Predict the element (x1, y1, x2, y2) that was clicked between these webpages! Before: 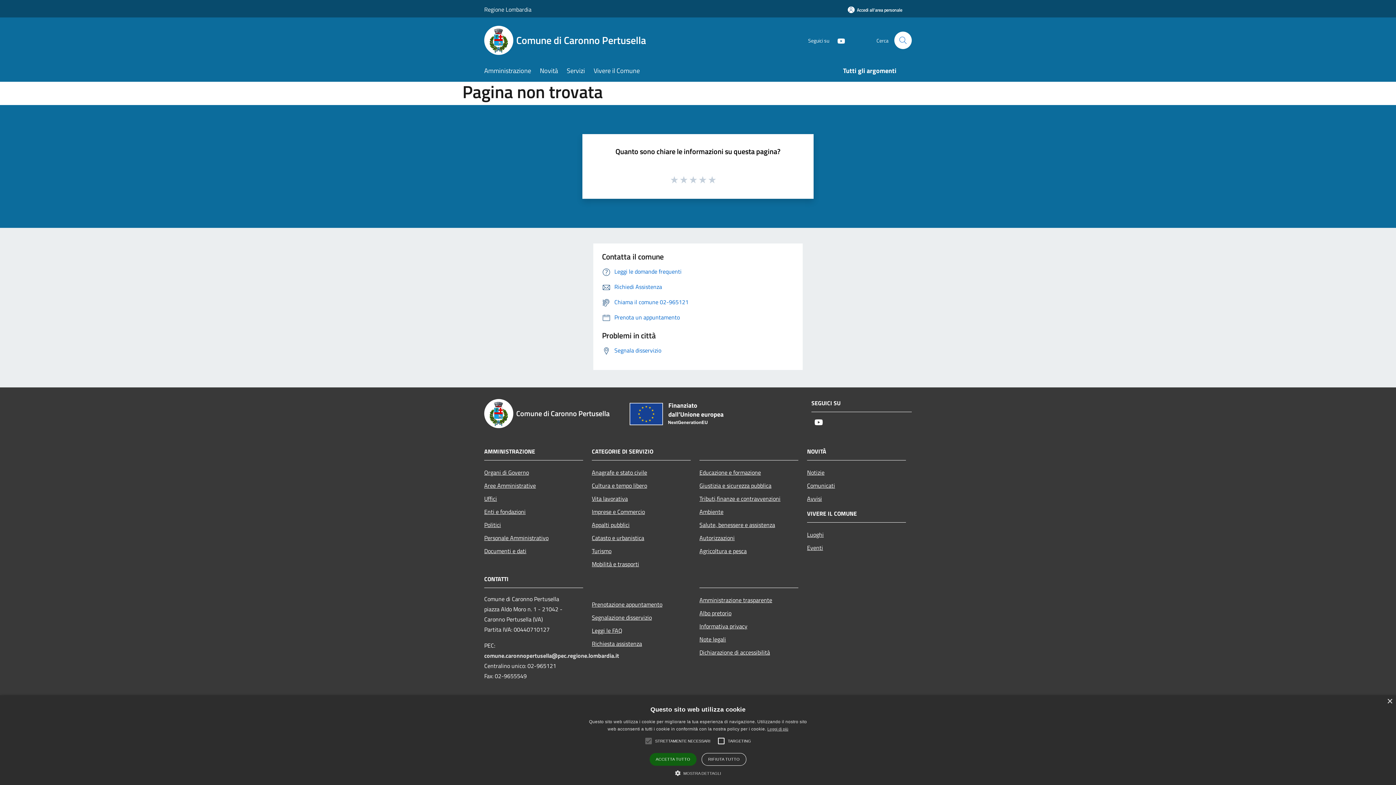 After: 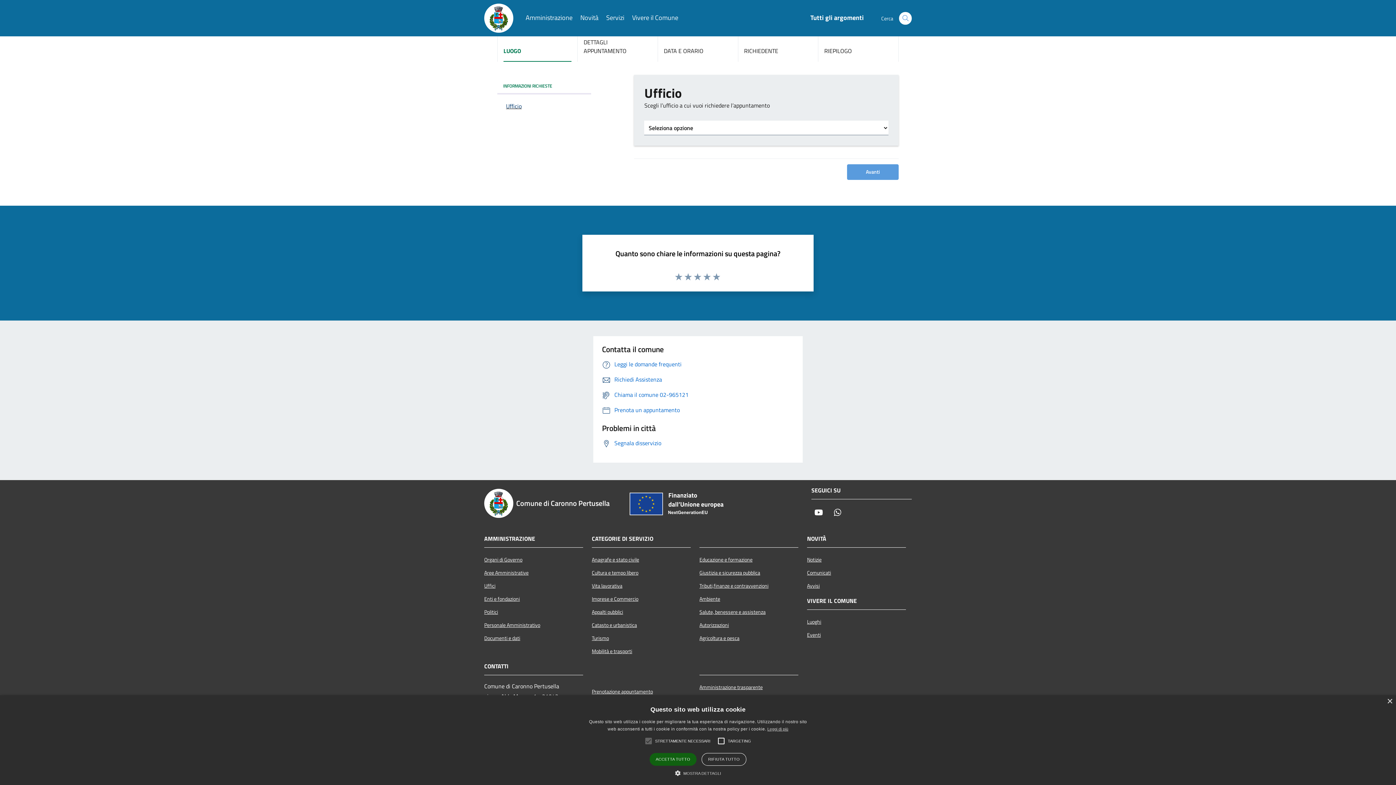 Action: label: Prenota un appuntamento bbox: (602, 312, 680, 321)